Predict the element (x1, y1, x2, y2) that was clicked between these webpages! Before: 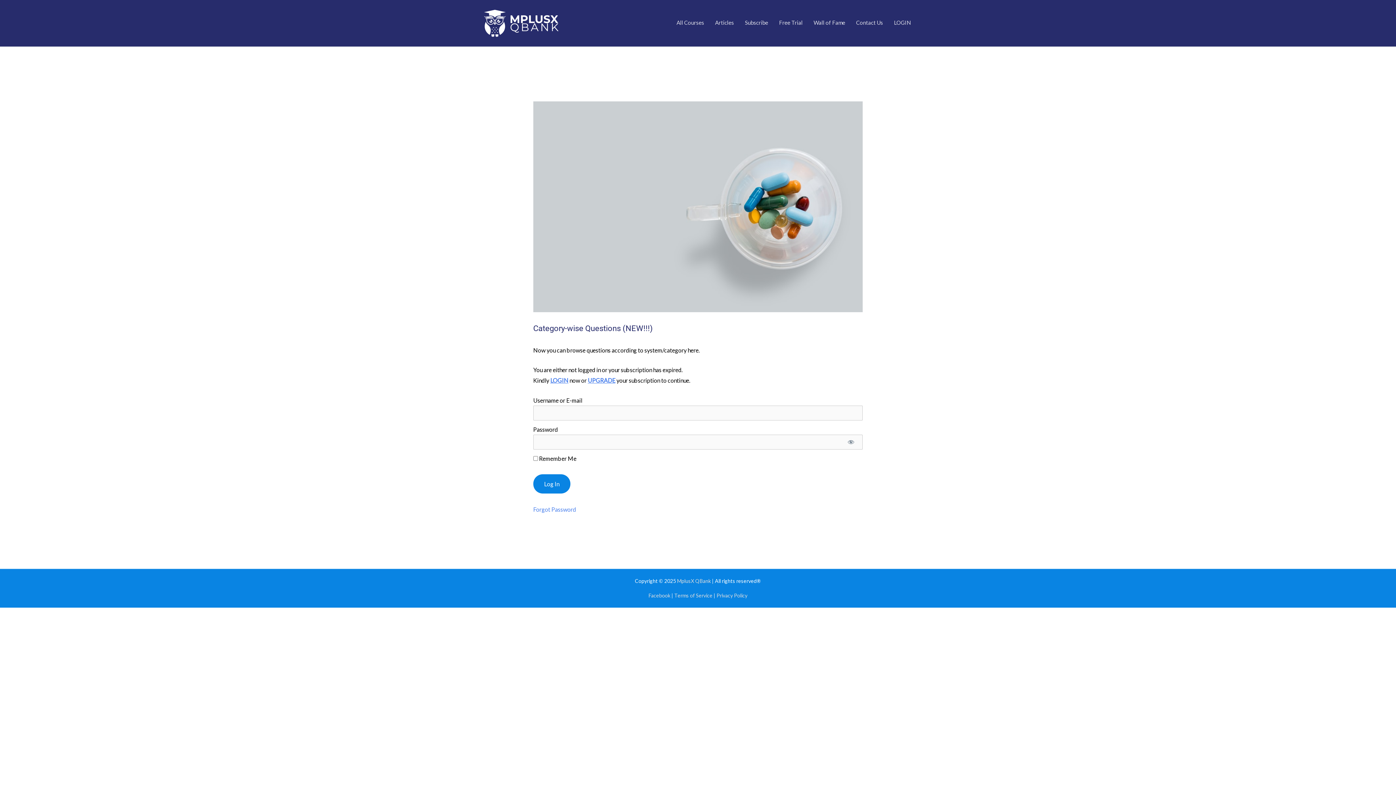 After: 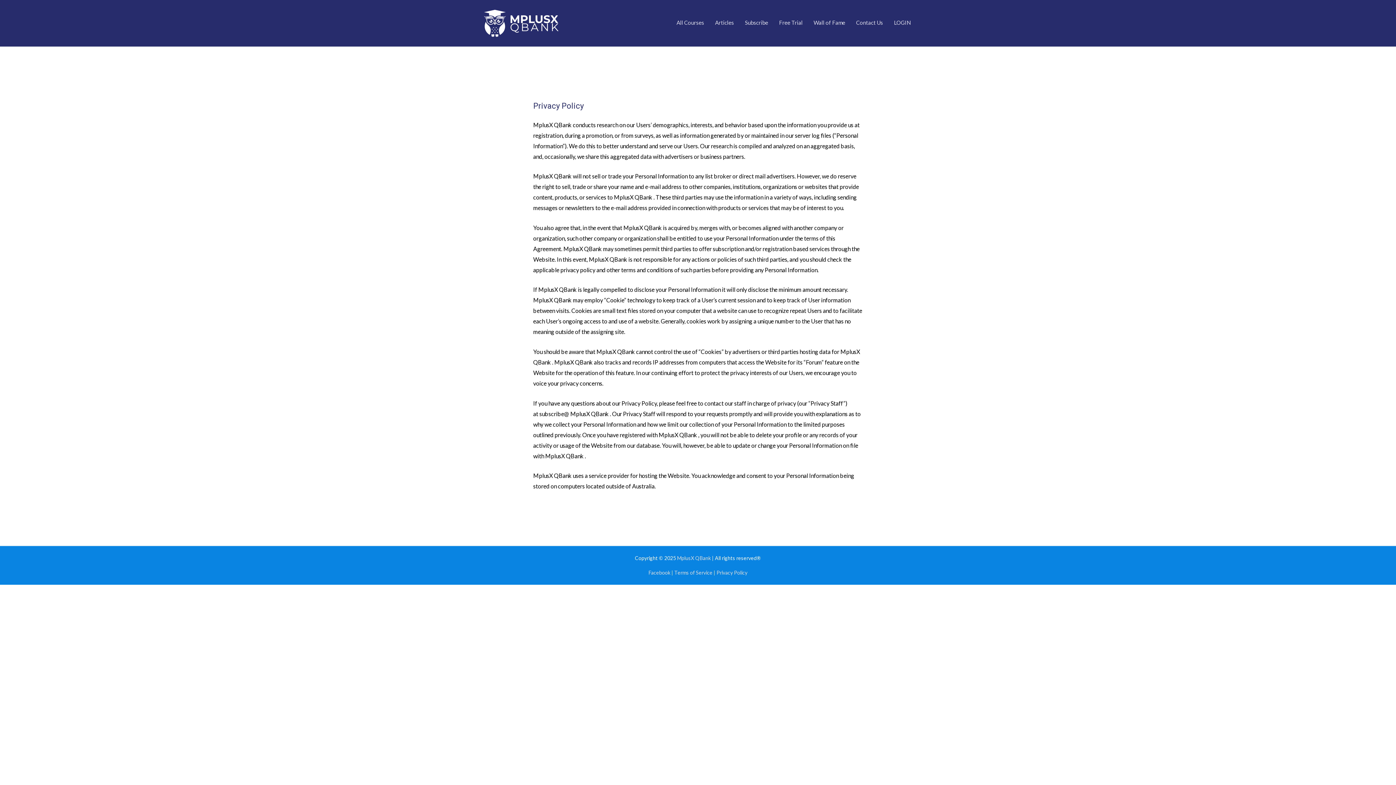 Action: label: Privacy Policy bbox: (716, 592, 747, 599)